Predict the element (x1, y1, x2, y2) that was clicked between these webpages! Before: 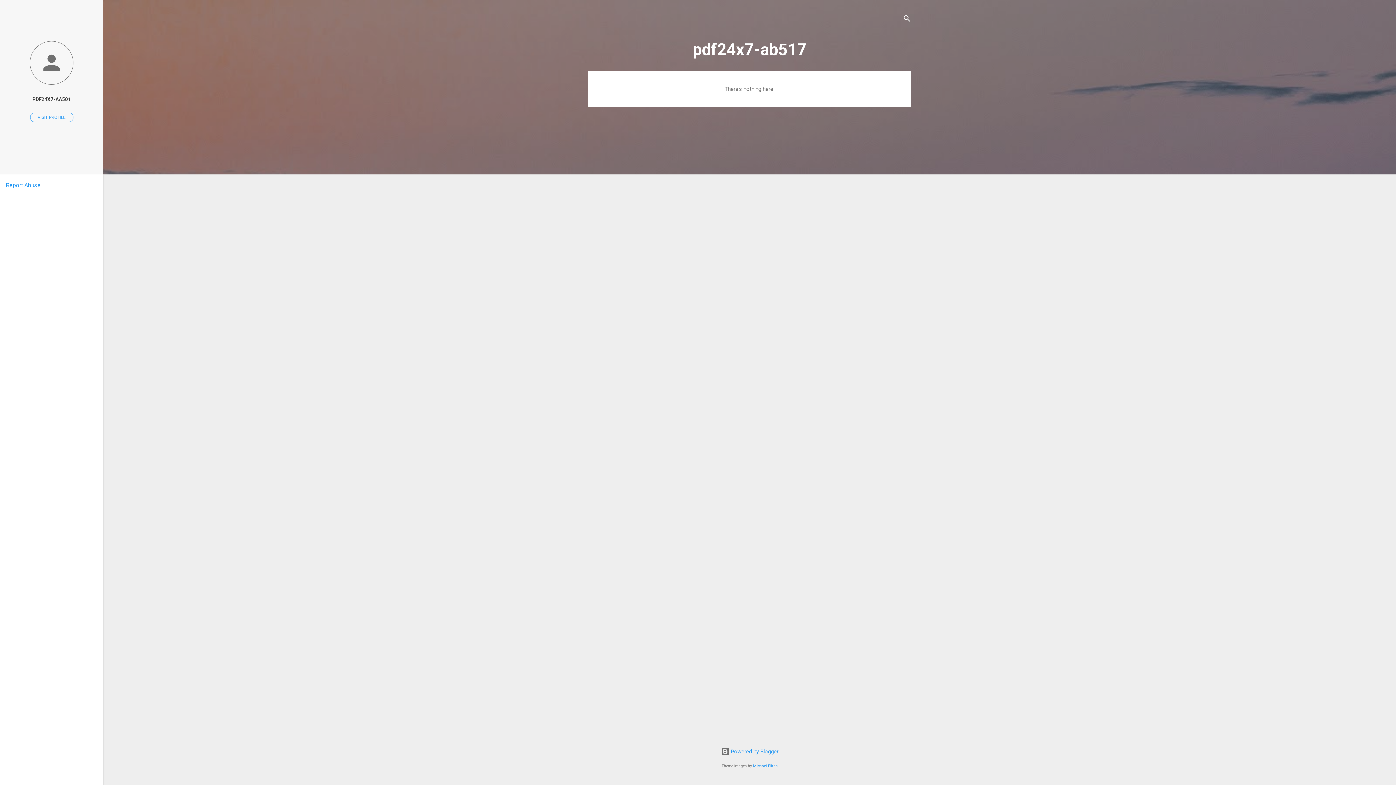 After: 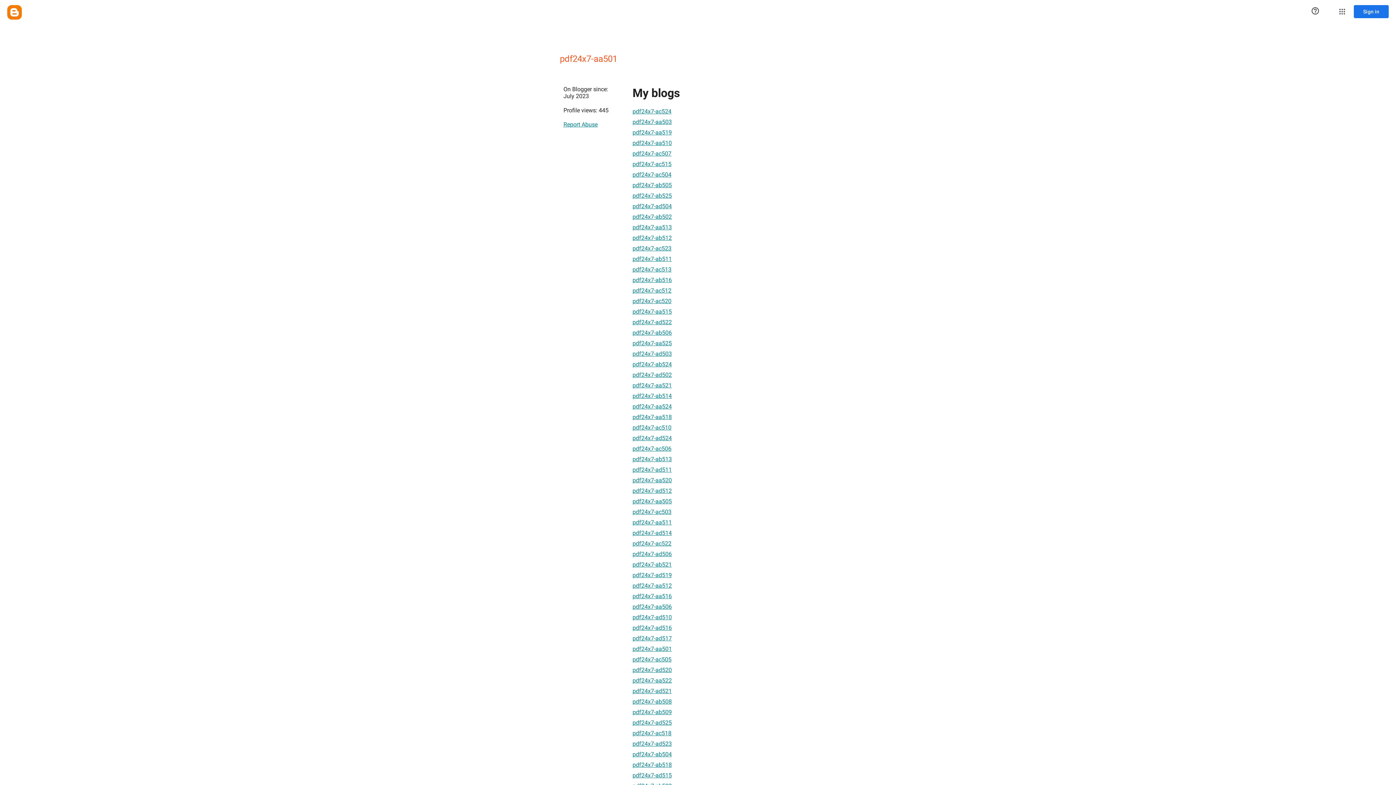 Action: bbox: (0, 40, 103, 86)